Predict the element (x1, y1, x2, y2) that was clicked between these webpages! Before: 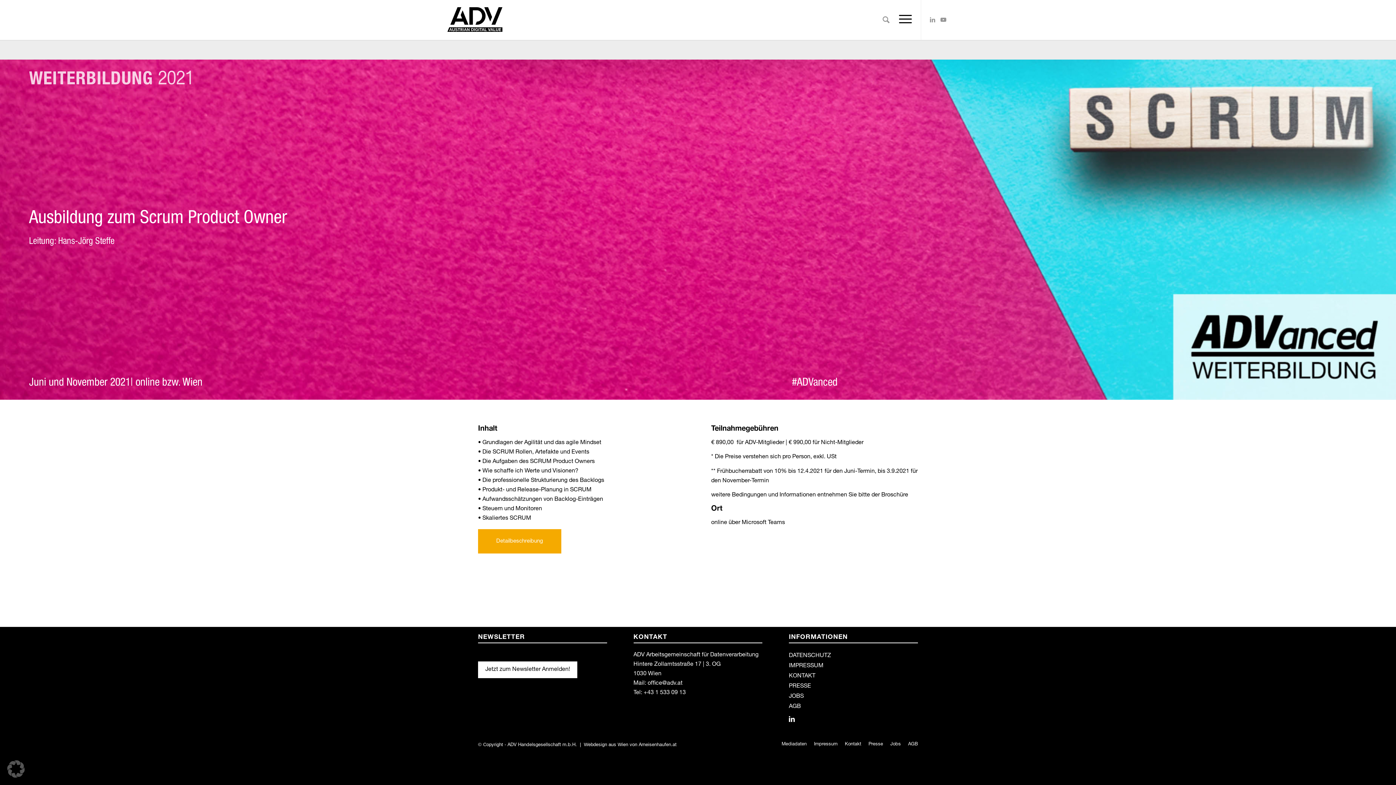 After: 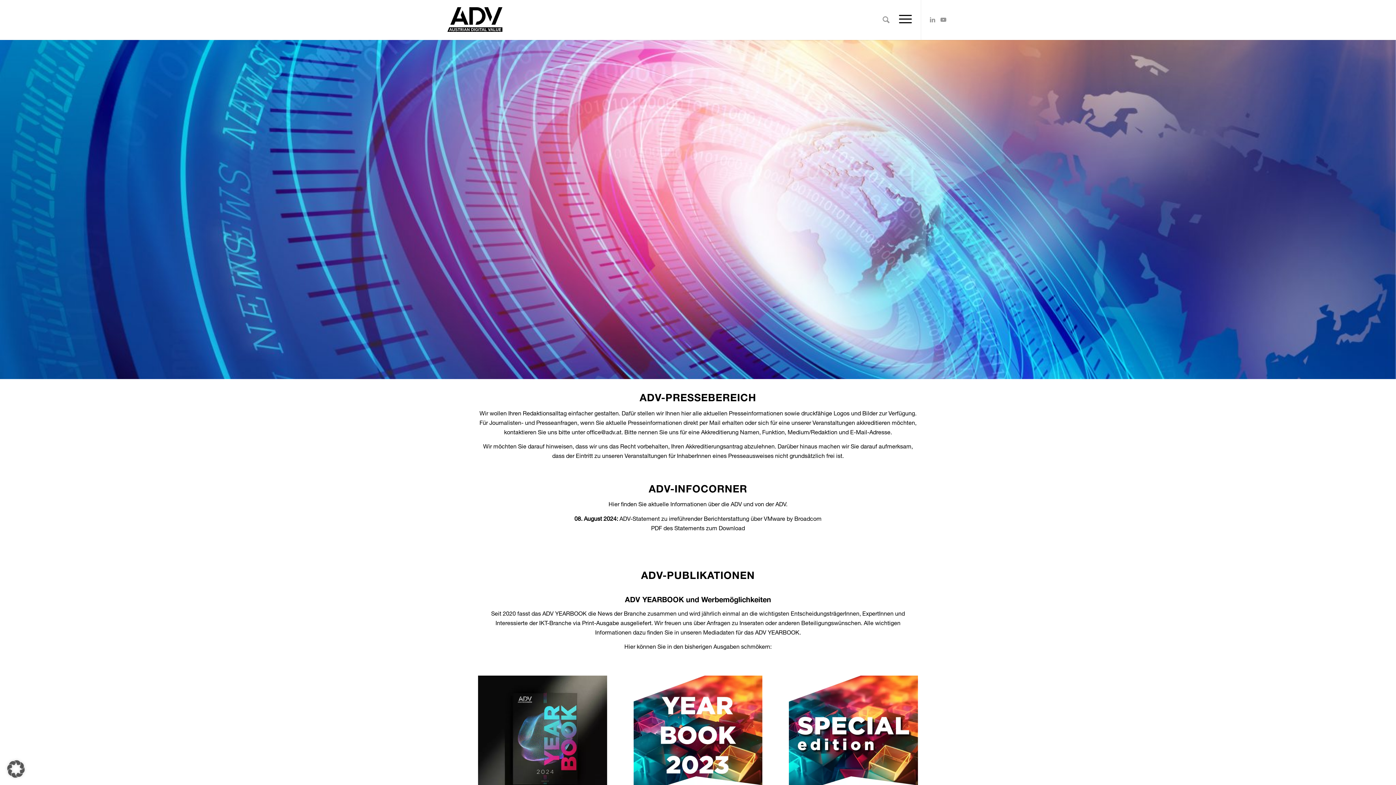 Action: bbox: (789, 684, 811, 689) label: PRESSE